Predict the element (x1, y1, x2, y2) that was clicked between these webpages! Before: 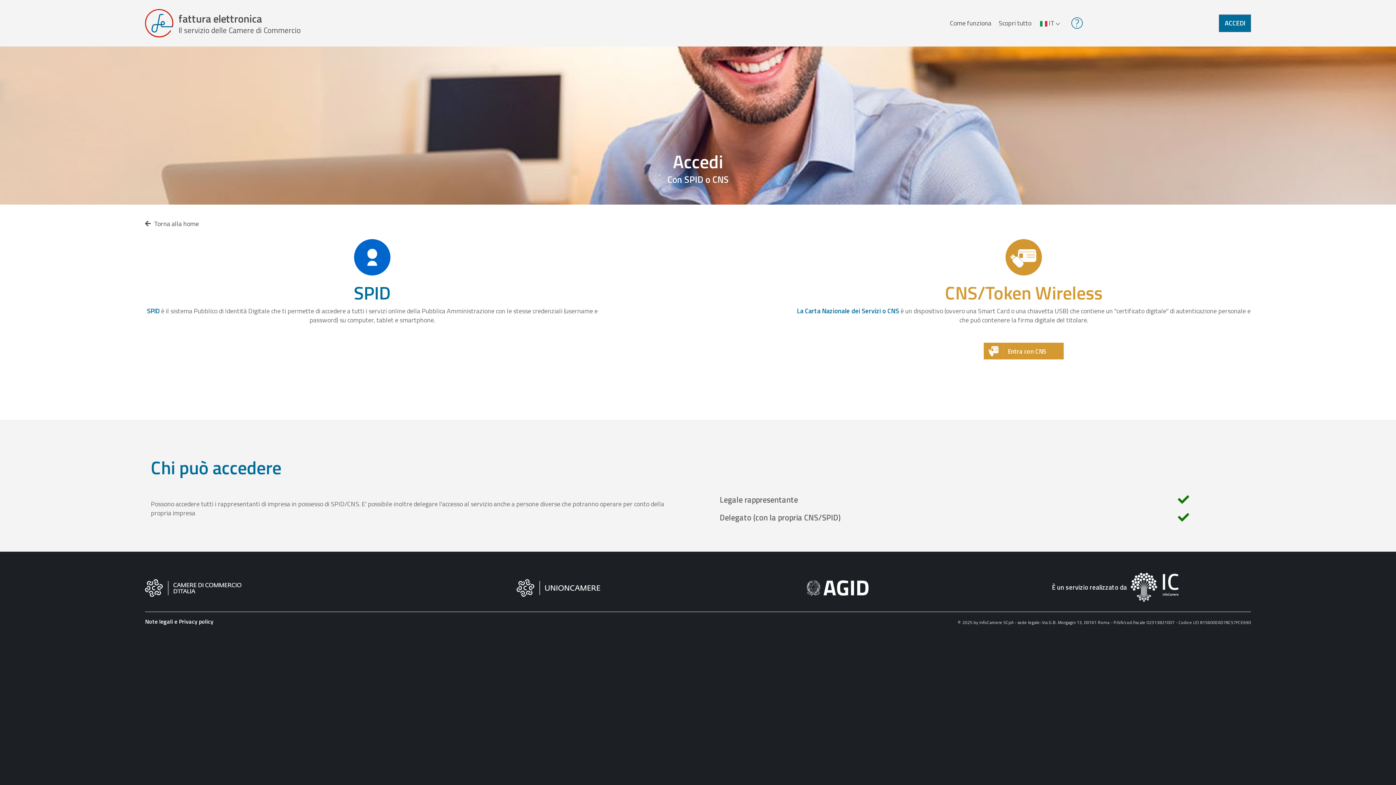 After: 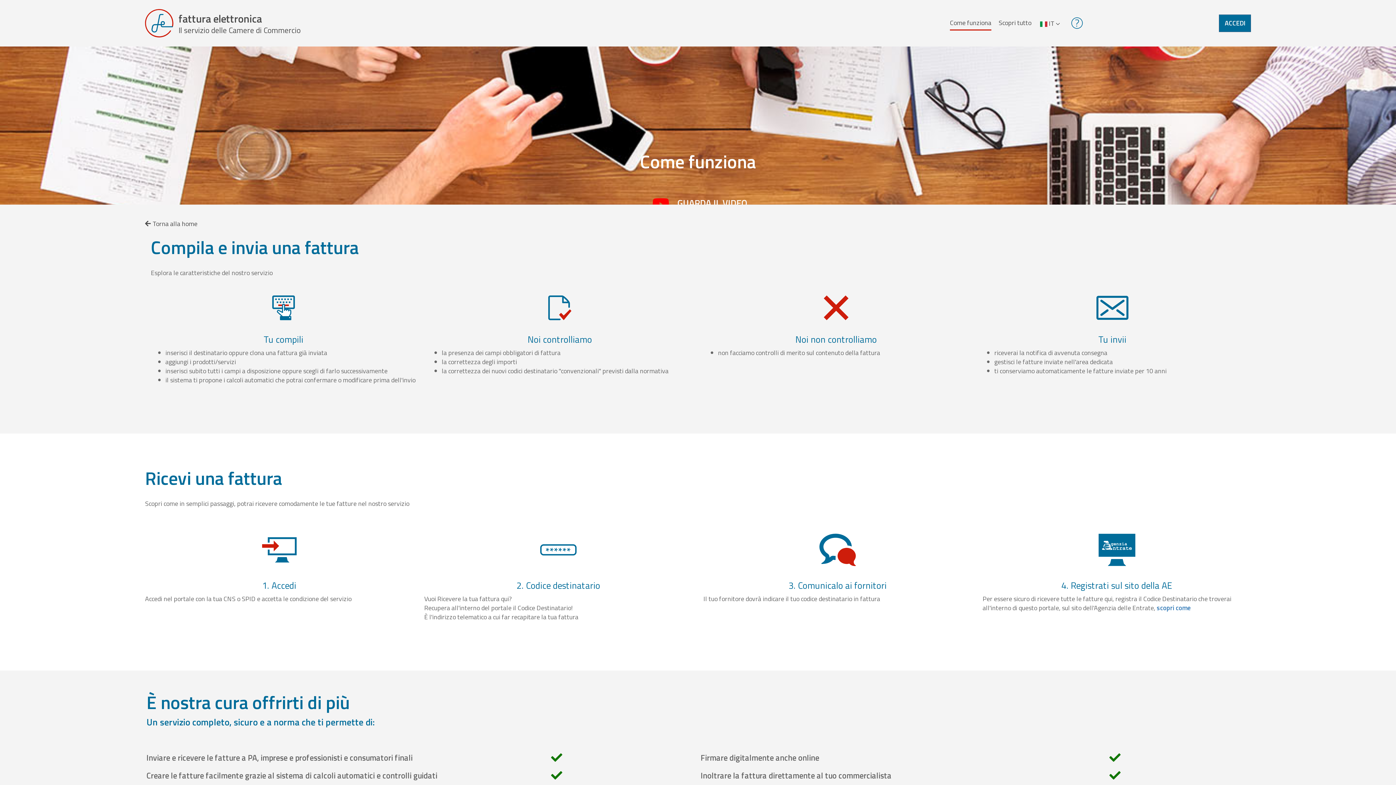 Action: bbox: (950, 16, 991, 29) label: Come funziona